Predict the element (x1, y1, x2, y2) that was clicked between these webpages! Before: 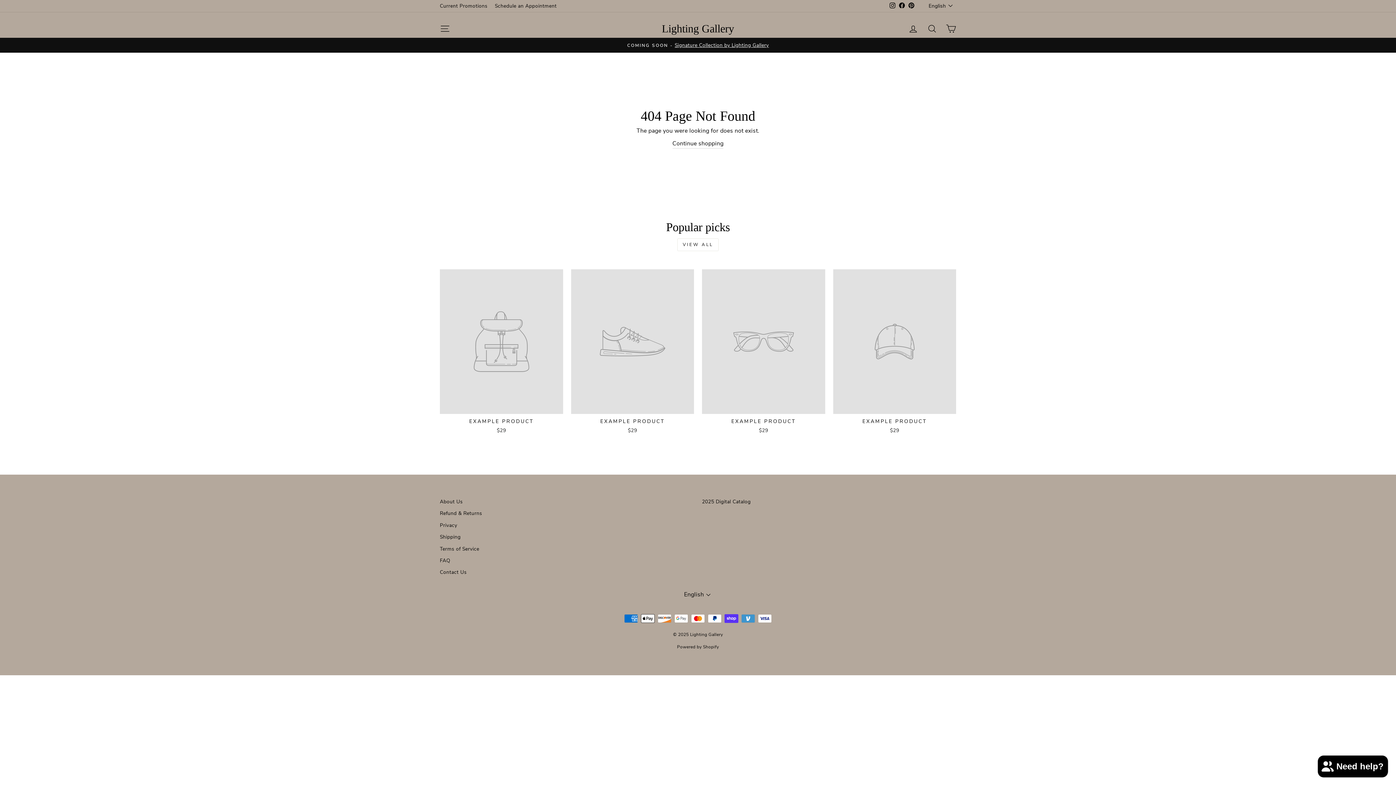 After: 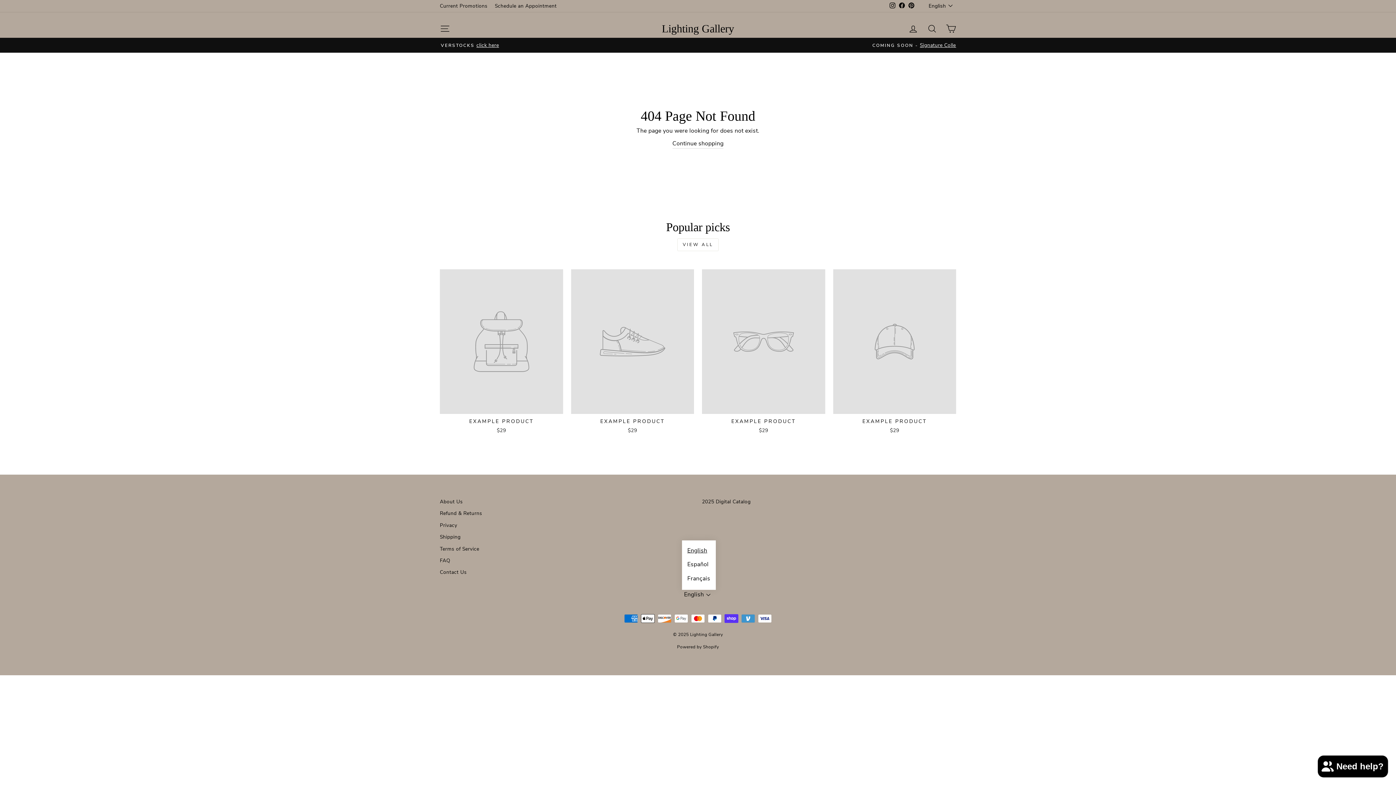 Action: bbox: (682, 590, 714, 600) label: English